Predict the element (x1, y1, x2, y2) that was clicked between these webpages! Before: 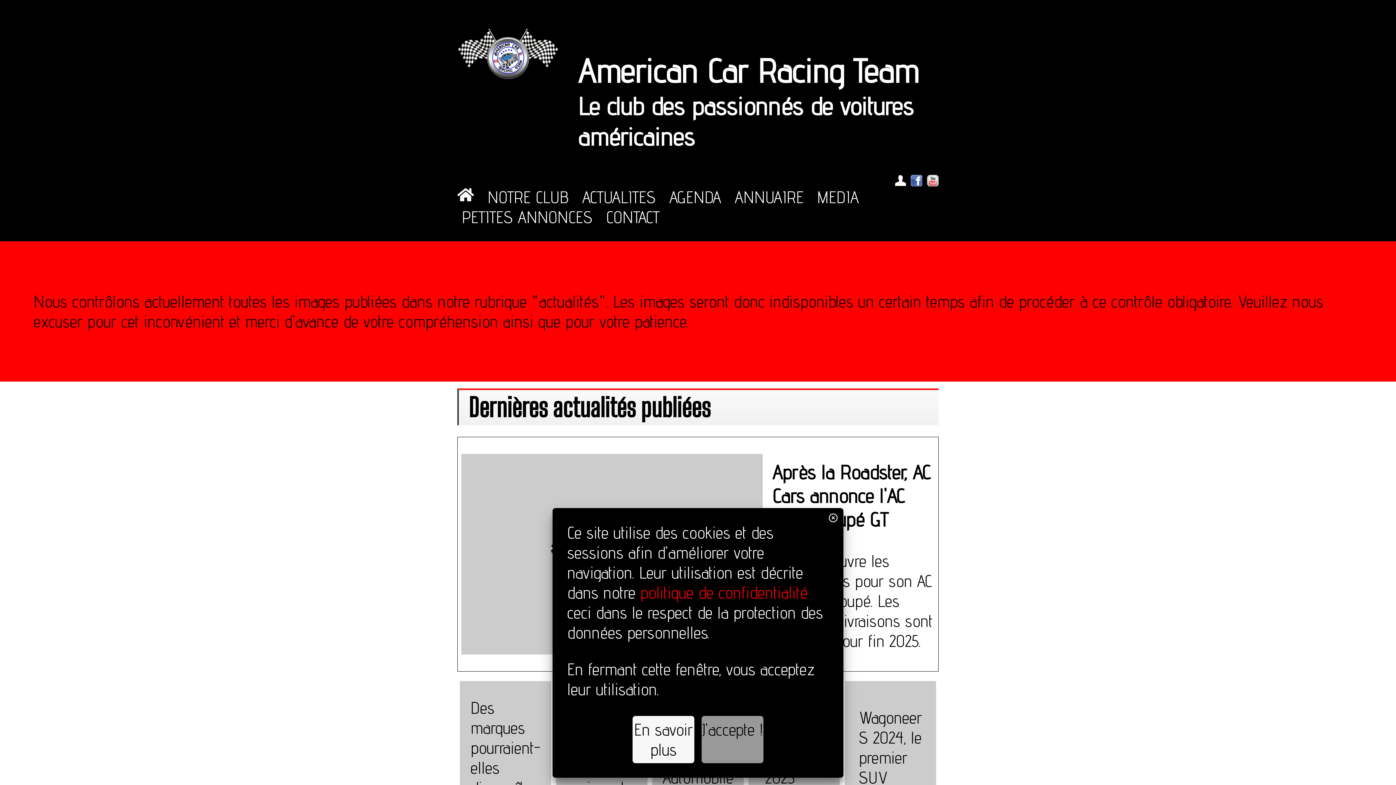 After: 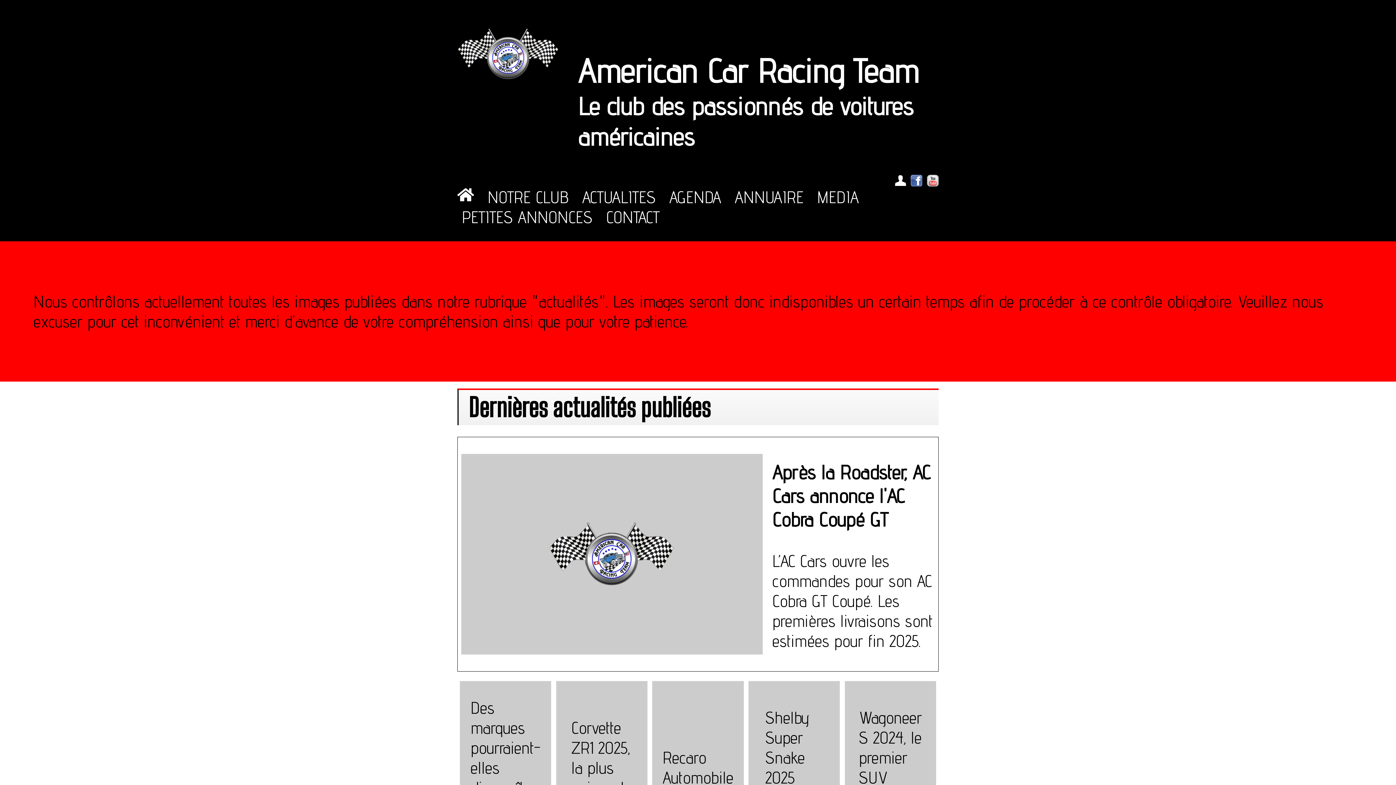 Action: bbox: (829, 517, 837, 522)